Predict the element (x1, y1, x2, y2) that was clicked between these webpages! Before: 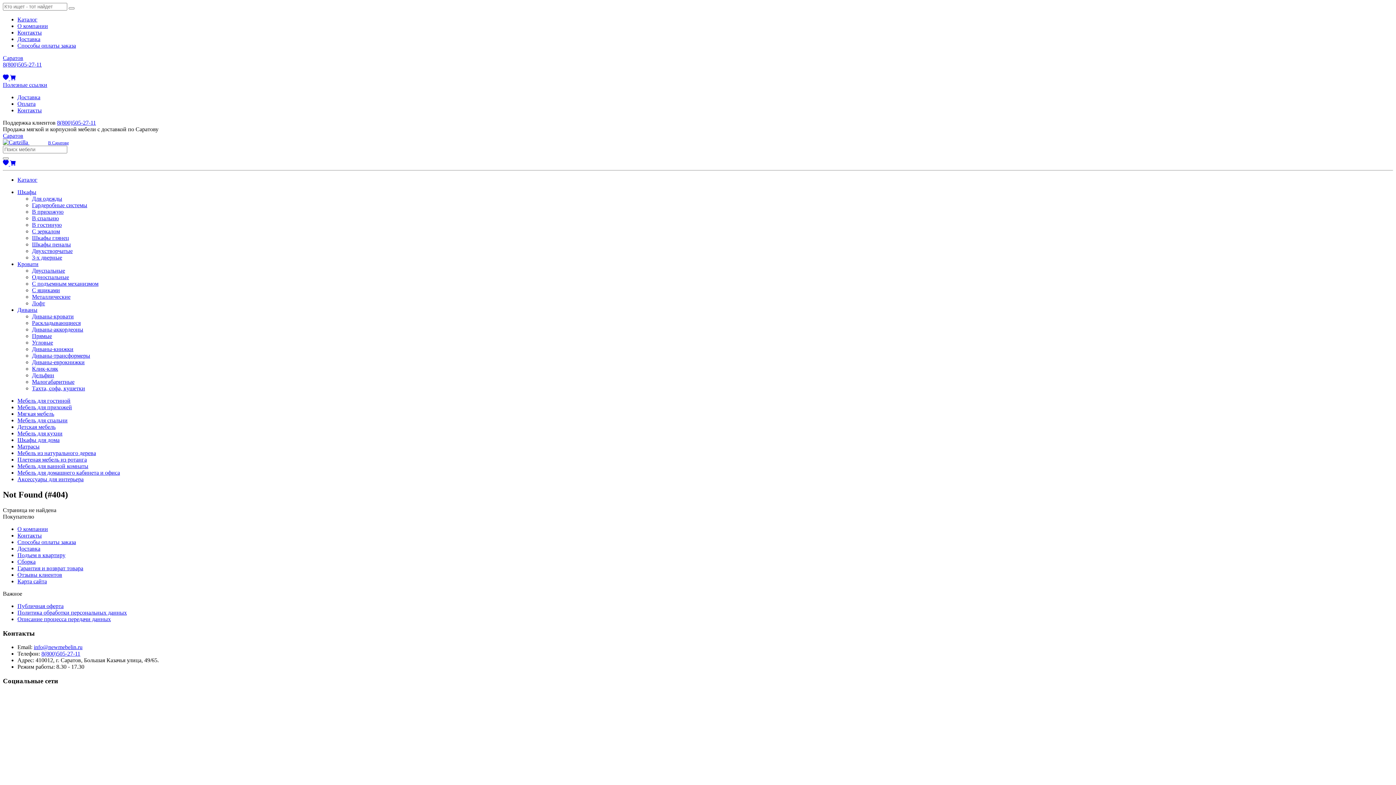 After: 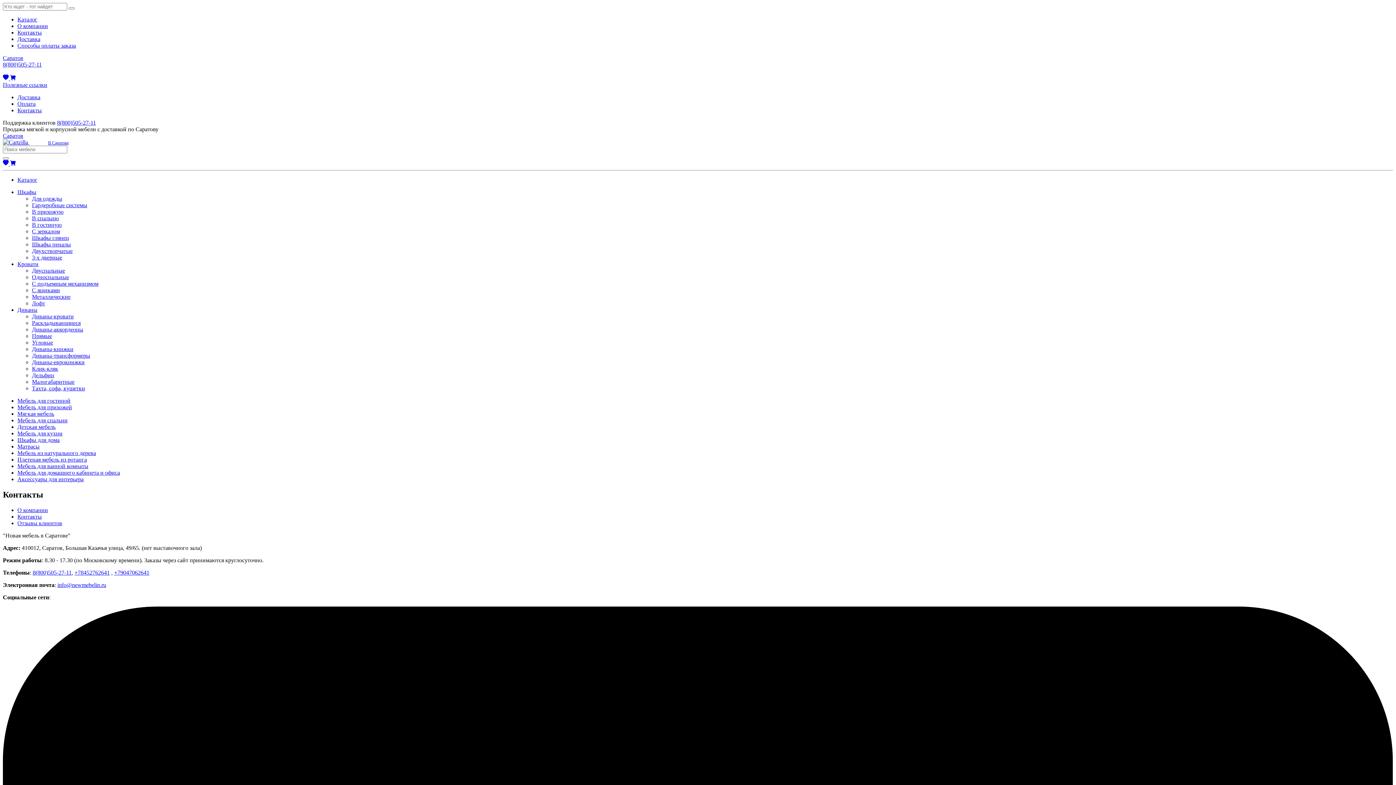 Action: bbox: (17, 532, 41, 538) label: Контакты